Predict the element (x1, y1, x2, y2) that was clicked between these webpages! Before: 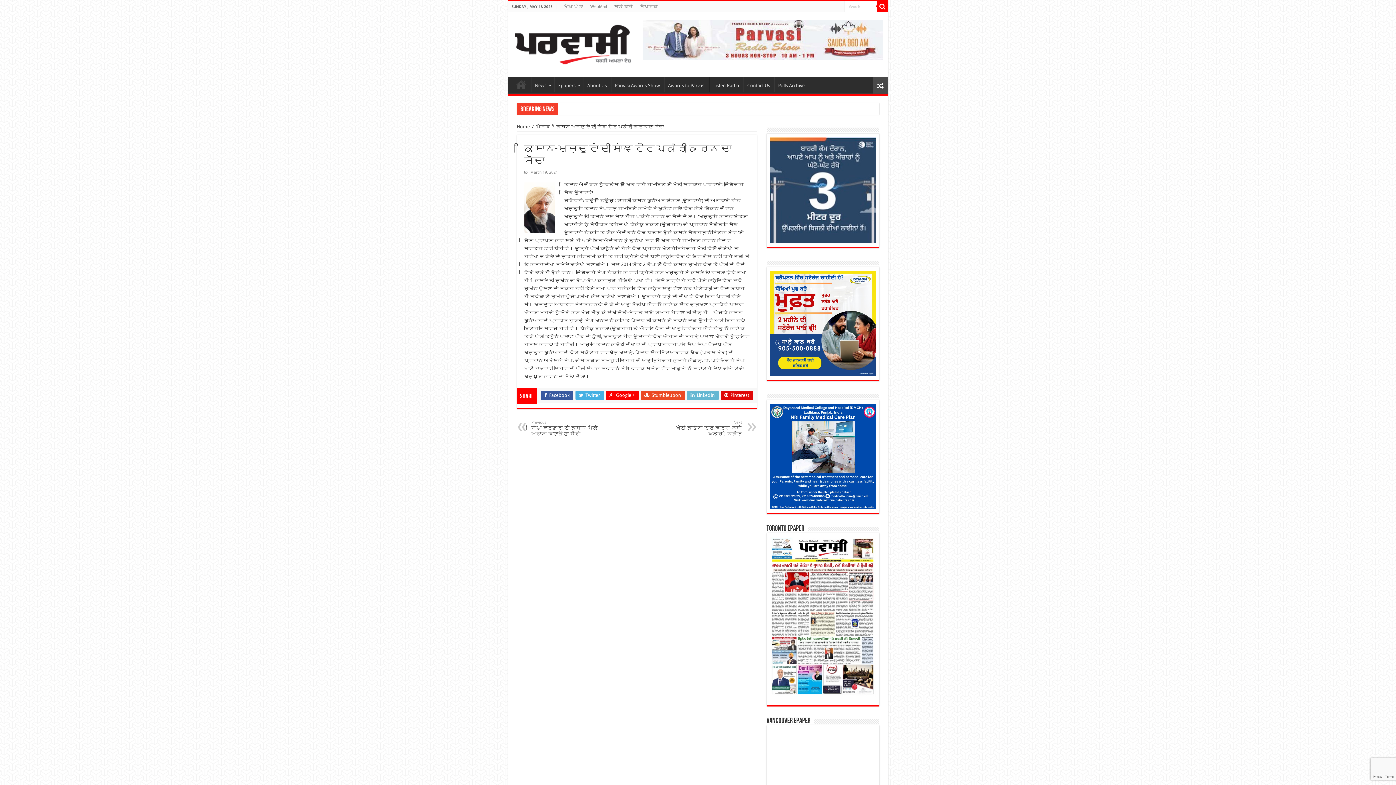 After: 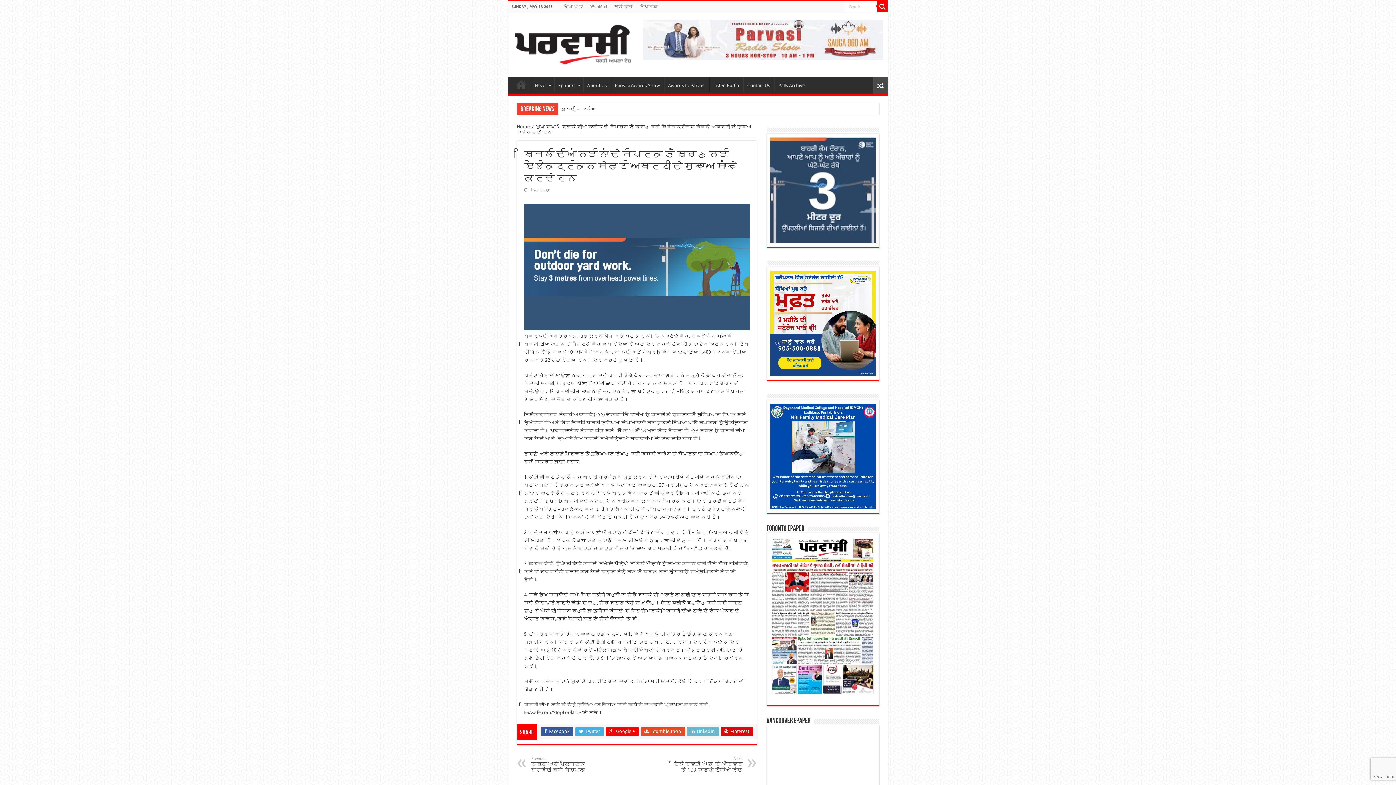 Action: bbox: (770, 187, 875, 192)